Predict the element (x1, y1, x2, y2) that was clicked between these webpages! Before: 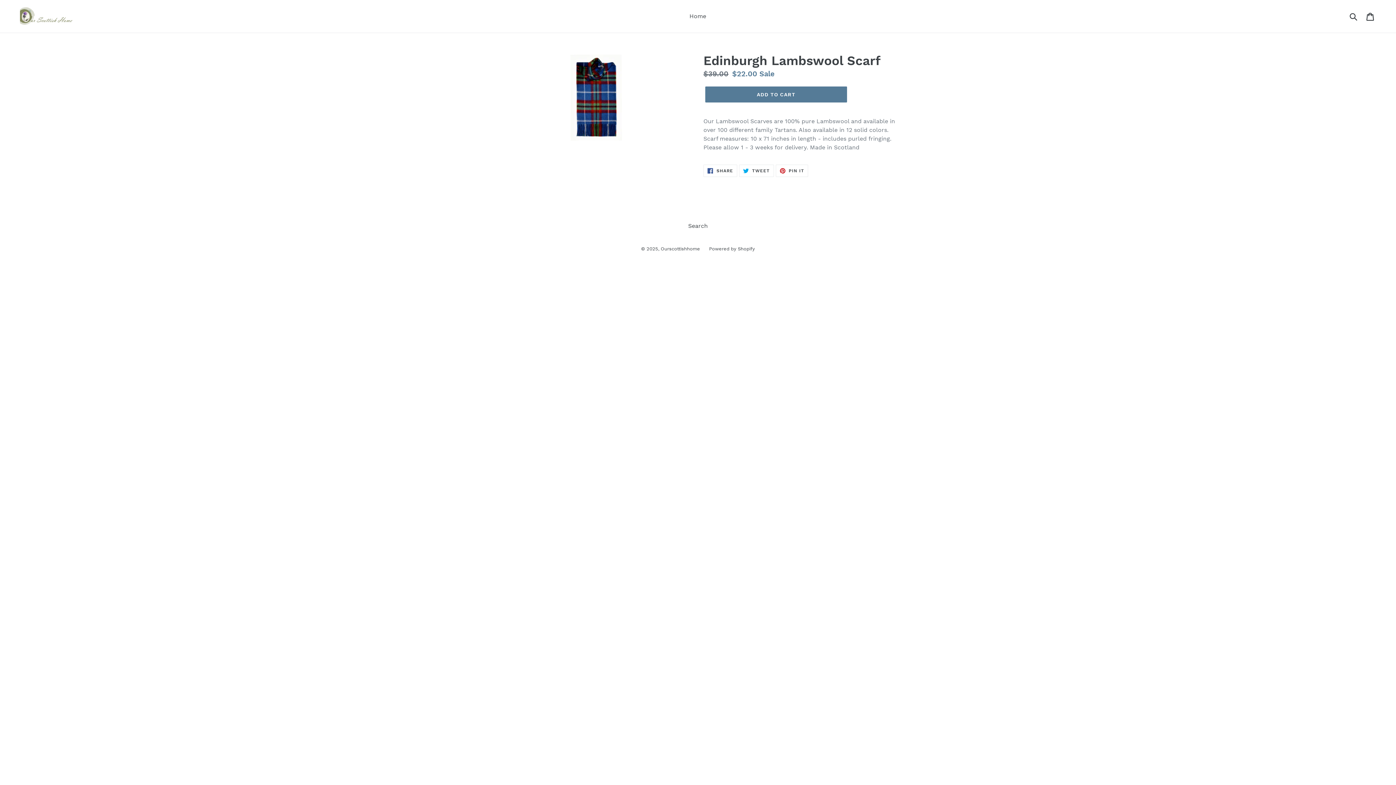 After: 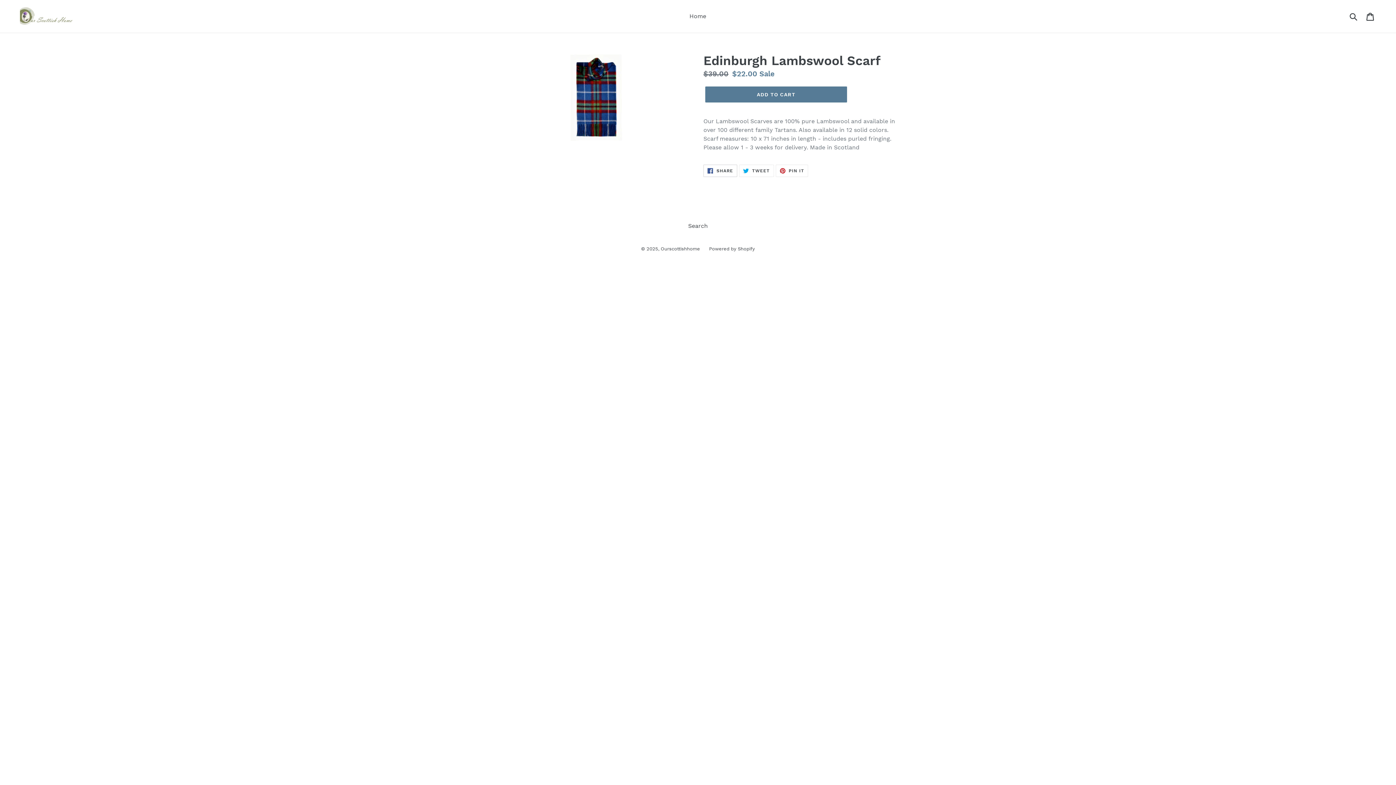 Action: bbox: (703, 164, 737, 177) label:  SHARE
SHARE ON FACEBOOK